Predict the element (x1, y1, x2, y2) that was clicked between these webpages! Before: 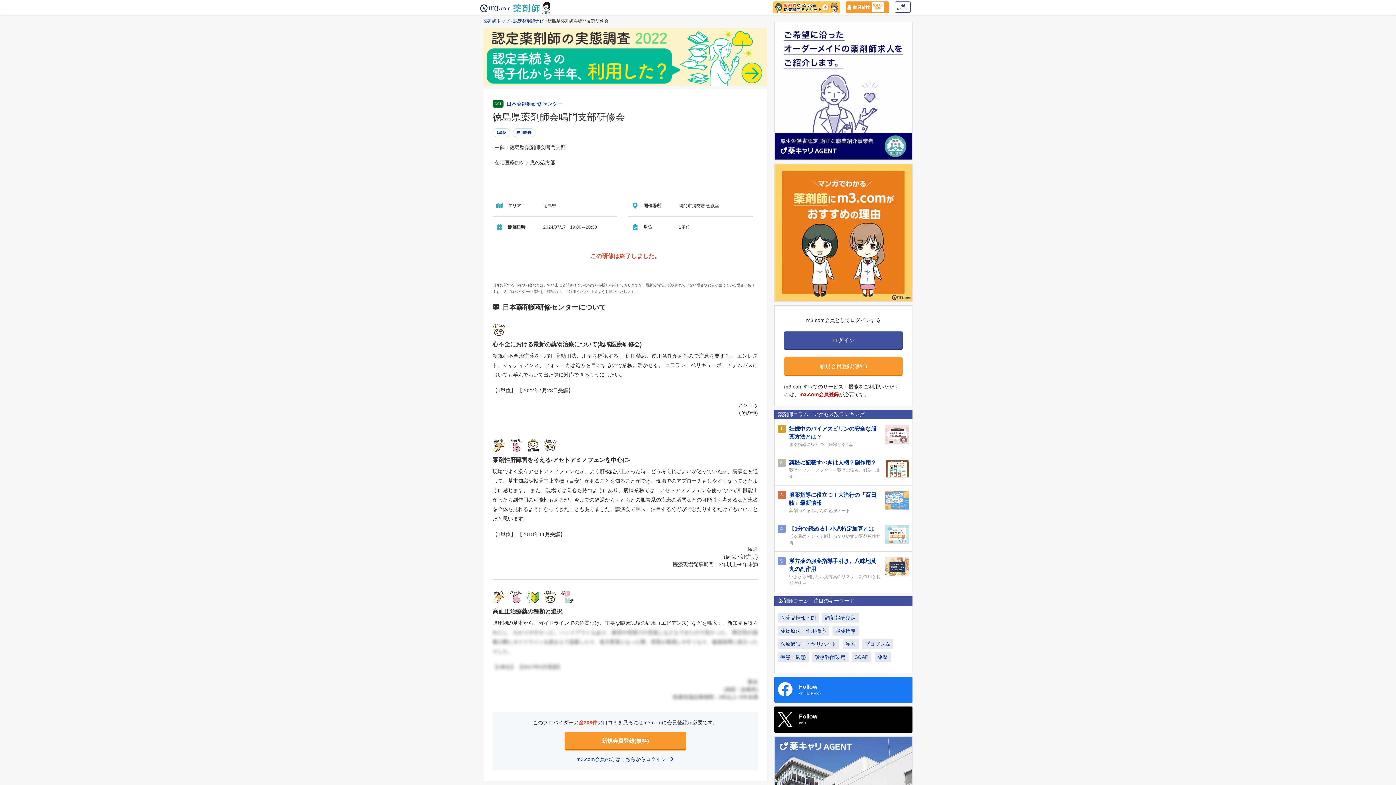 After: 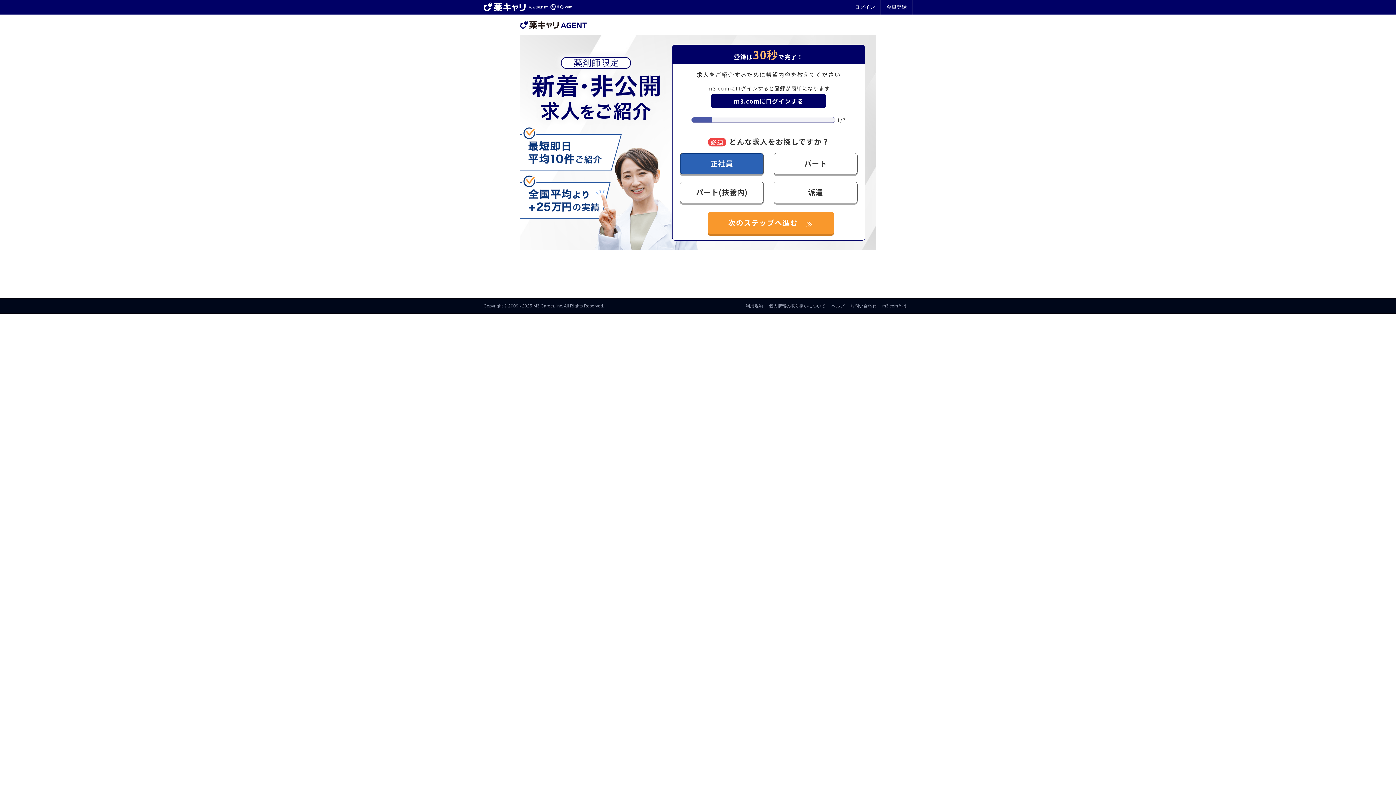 Action: bbox: (774, 22, 912, 159)